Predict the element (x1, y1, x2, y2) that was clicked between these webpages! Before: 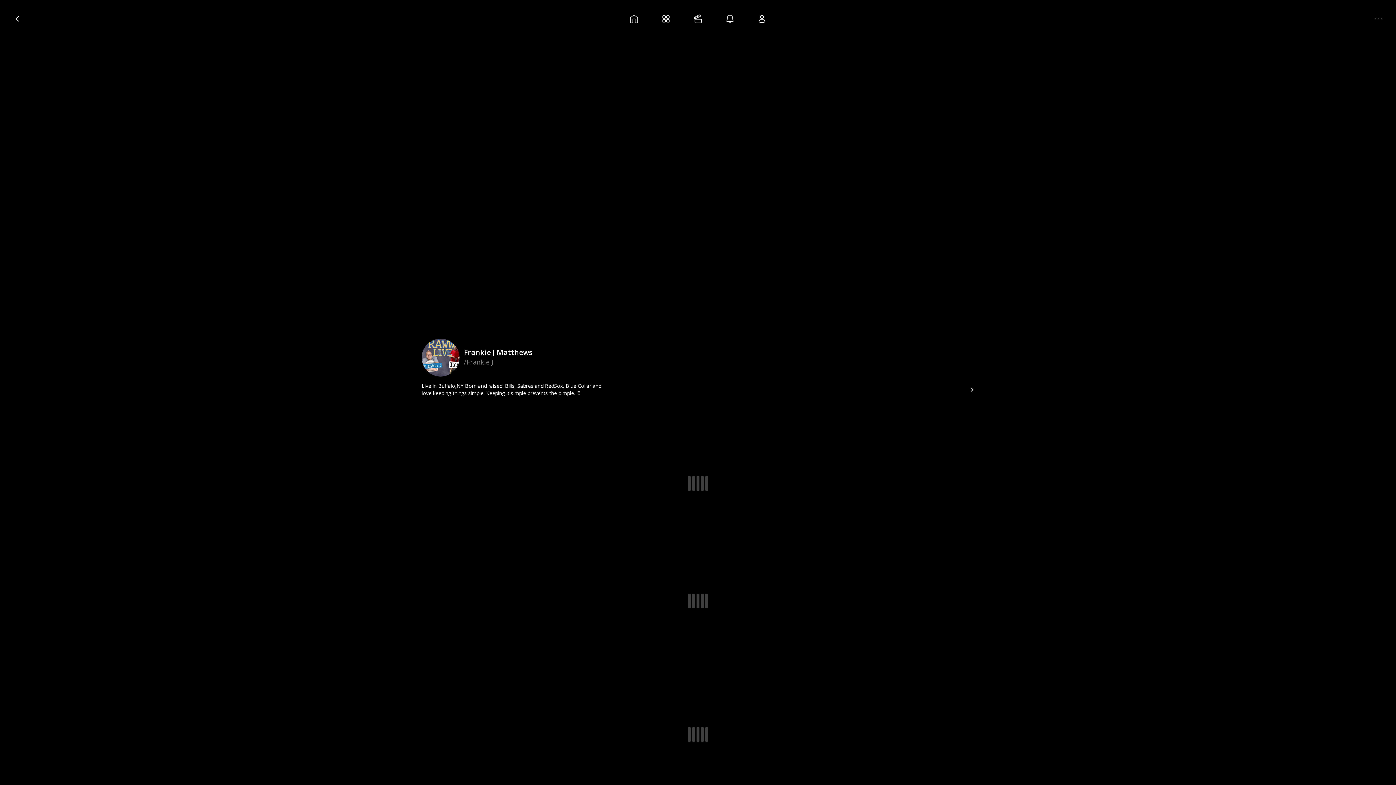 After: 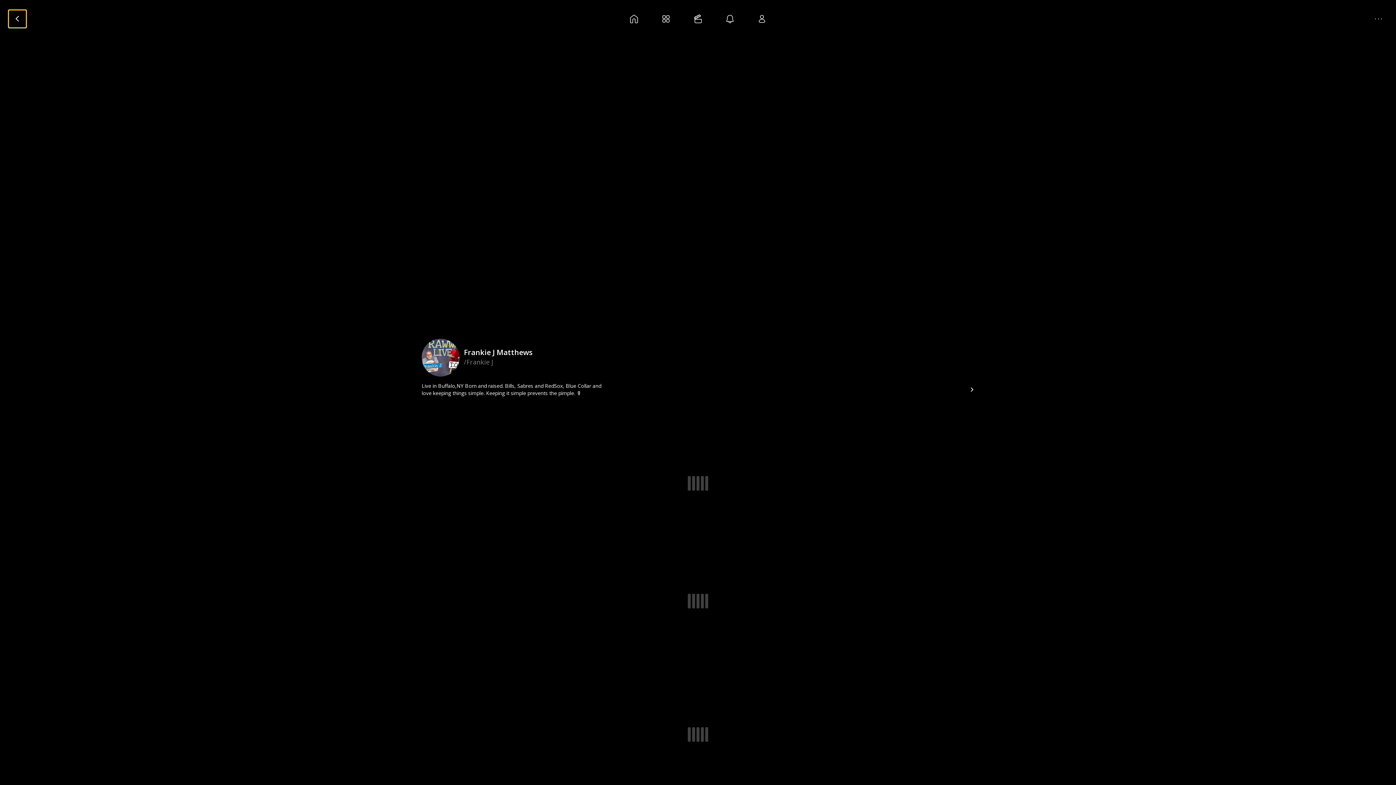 Action: bbox: (8, 10, 26, 27)